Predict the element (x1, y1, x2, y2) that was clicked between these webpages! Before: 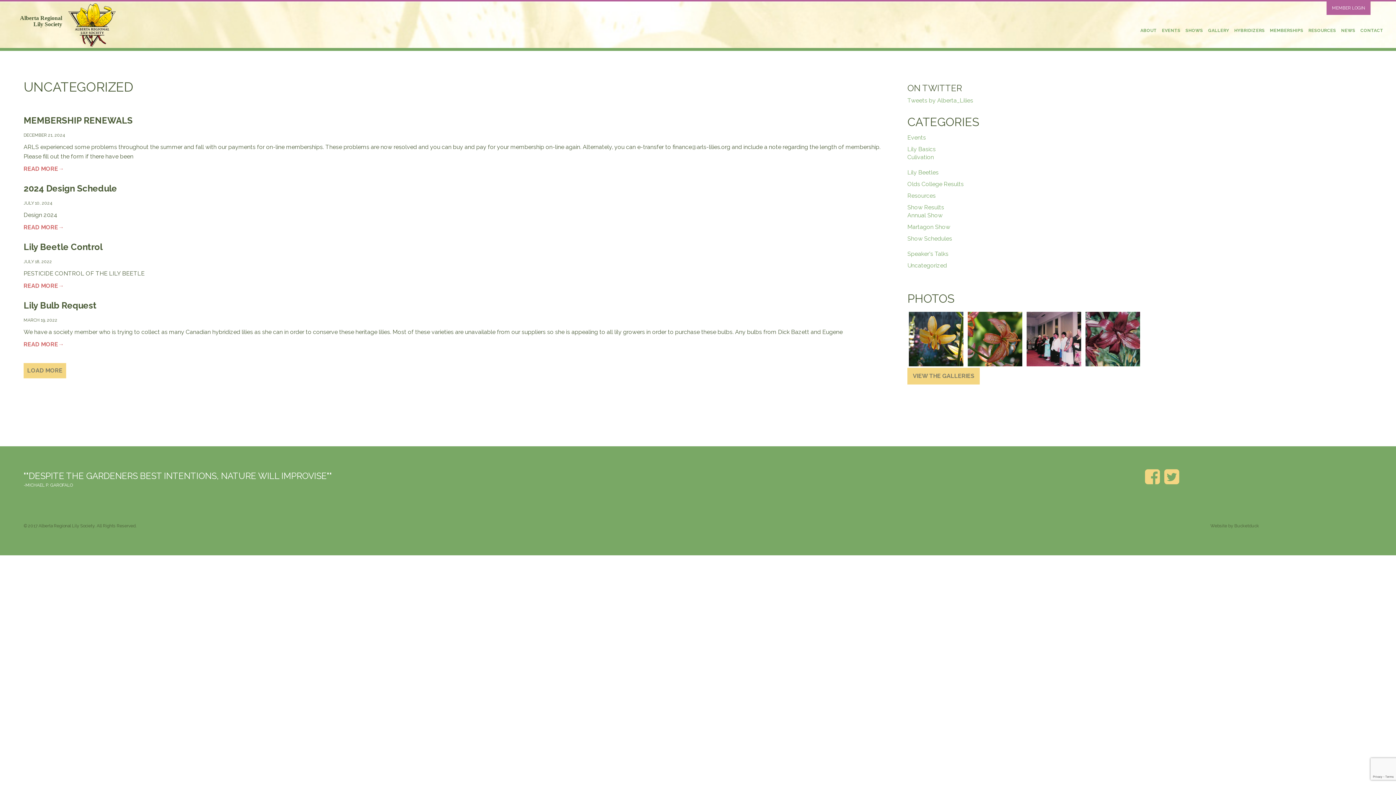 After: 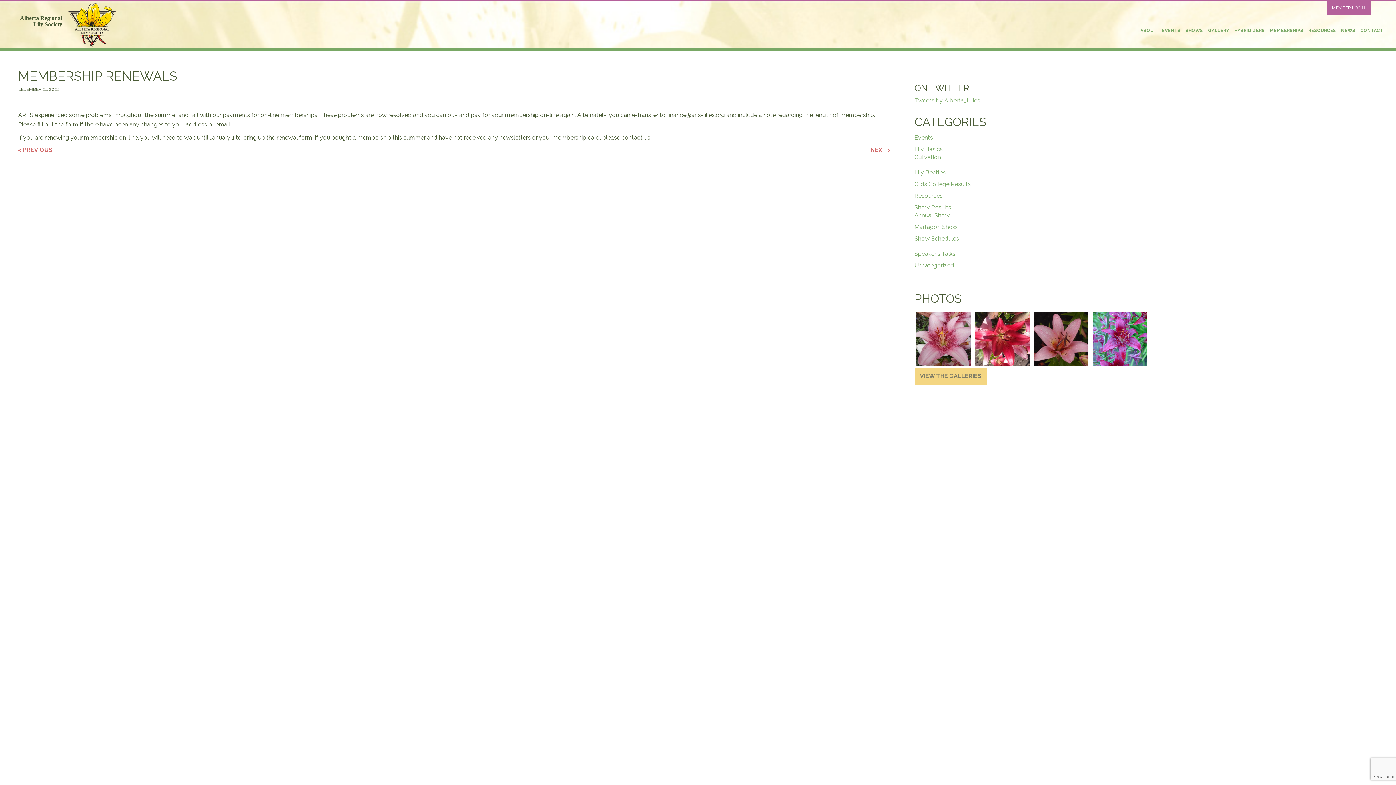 Action: bbox: (23, 165, 64, 172) label: READ MORE